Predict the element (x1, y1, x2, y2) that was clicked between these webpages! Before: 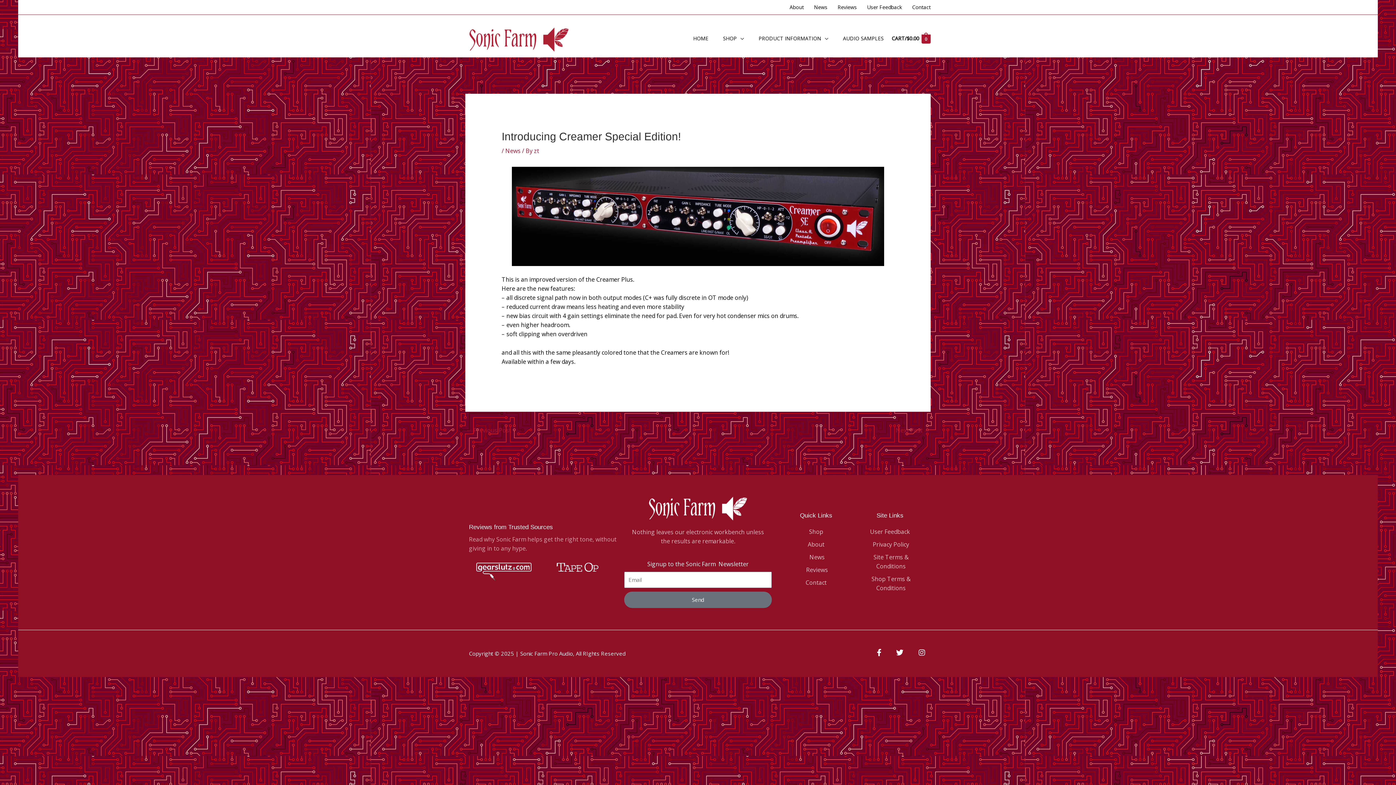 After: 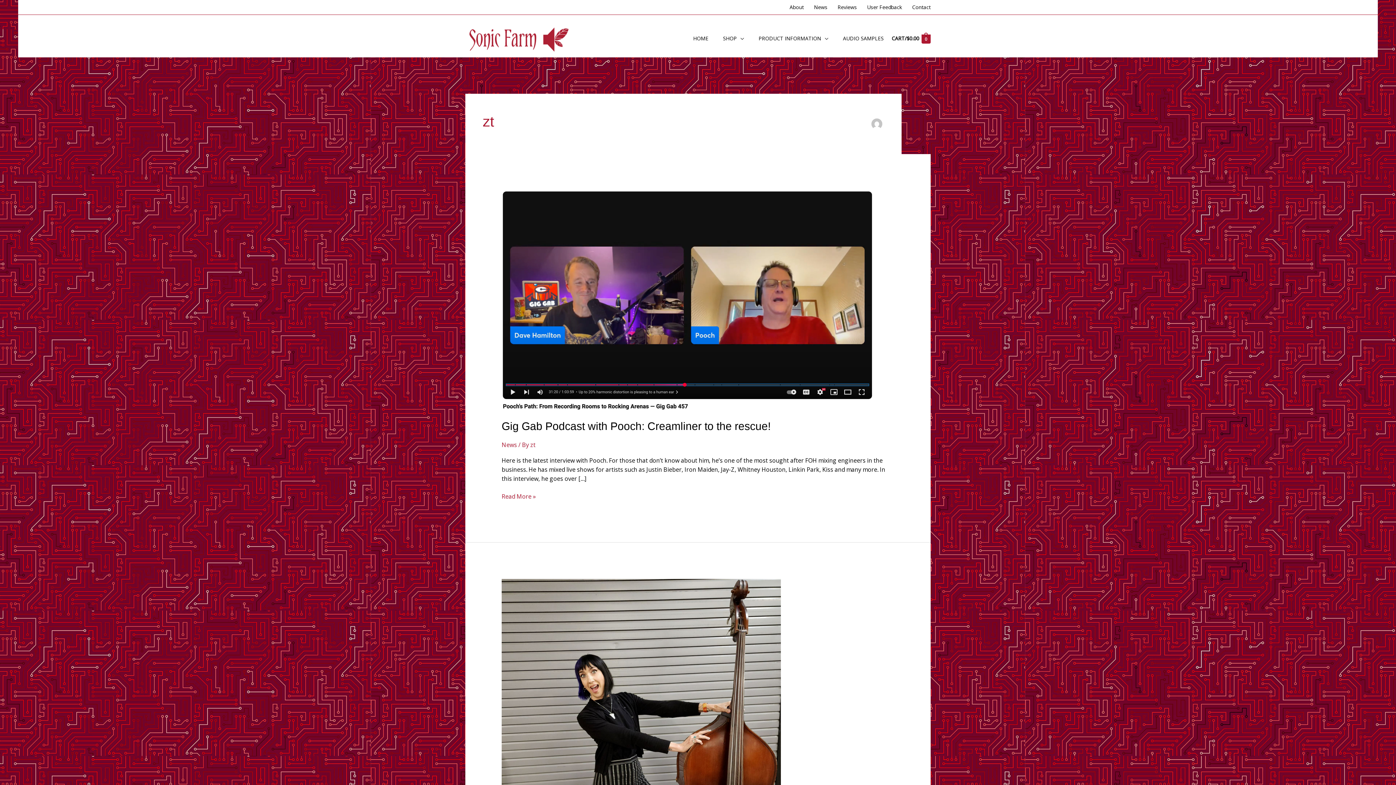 Action: label: zt bbox: (534, 146, 539, 154)